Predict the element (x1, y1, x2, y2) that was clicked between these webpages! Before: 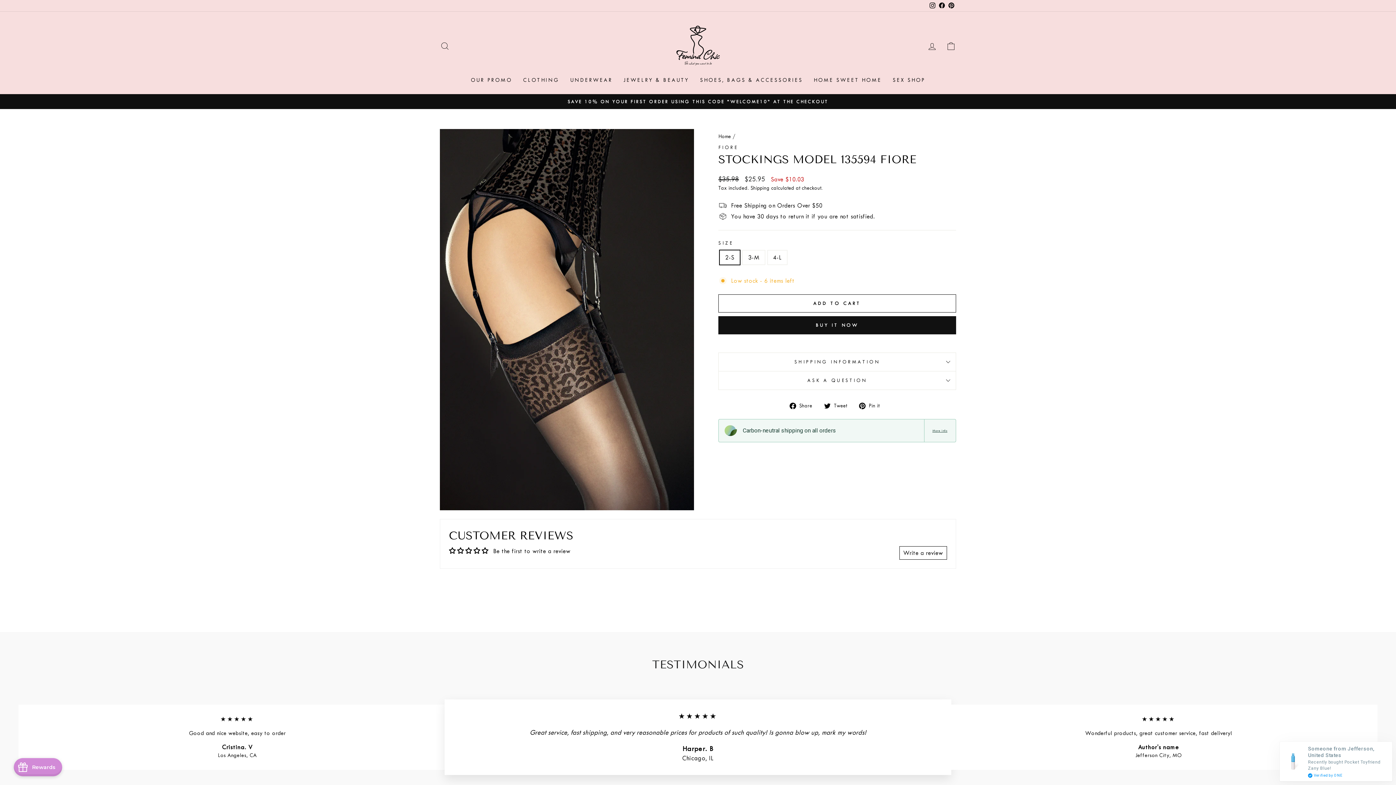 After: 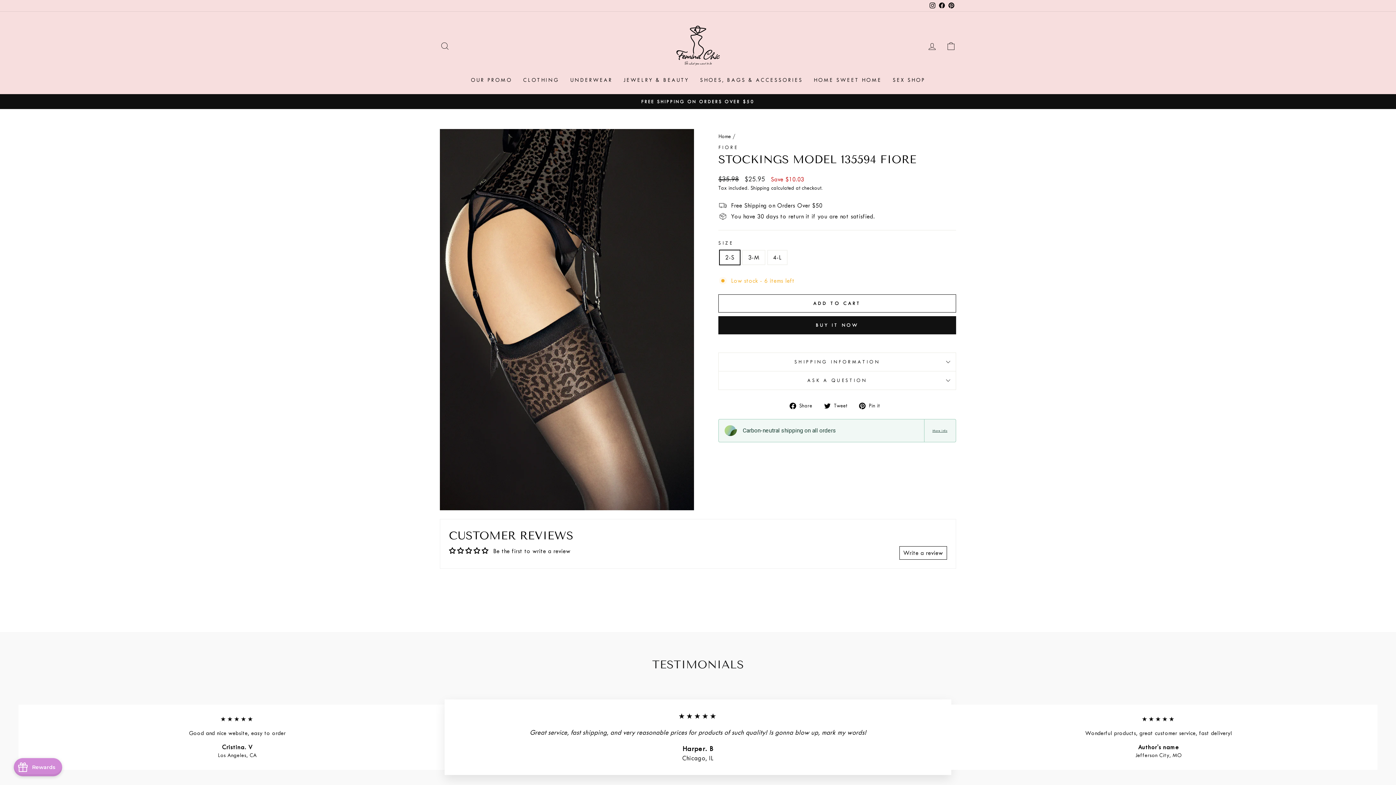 Action: bbox: (859, 400, 885, 410) label:  Pin it
Pin on Pinterest